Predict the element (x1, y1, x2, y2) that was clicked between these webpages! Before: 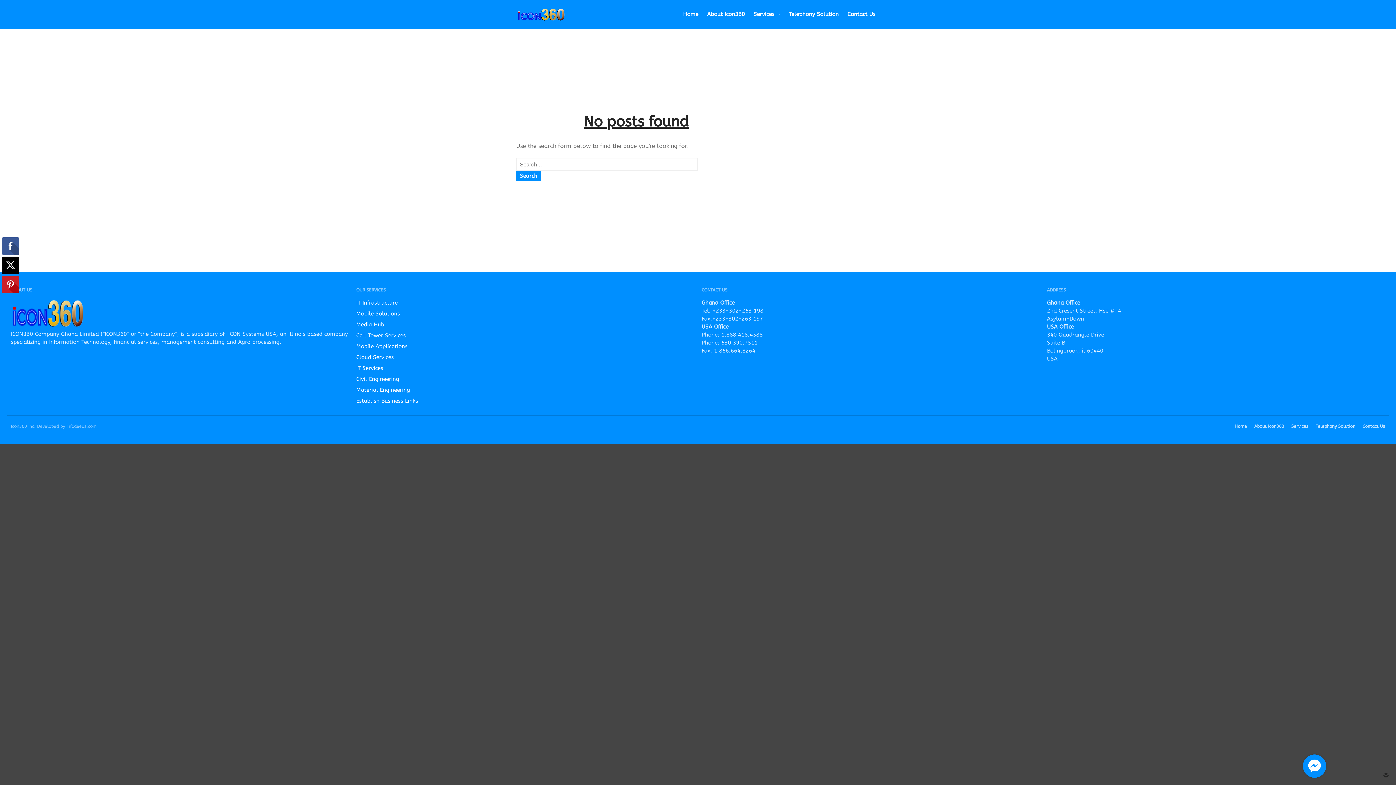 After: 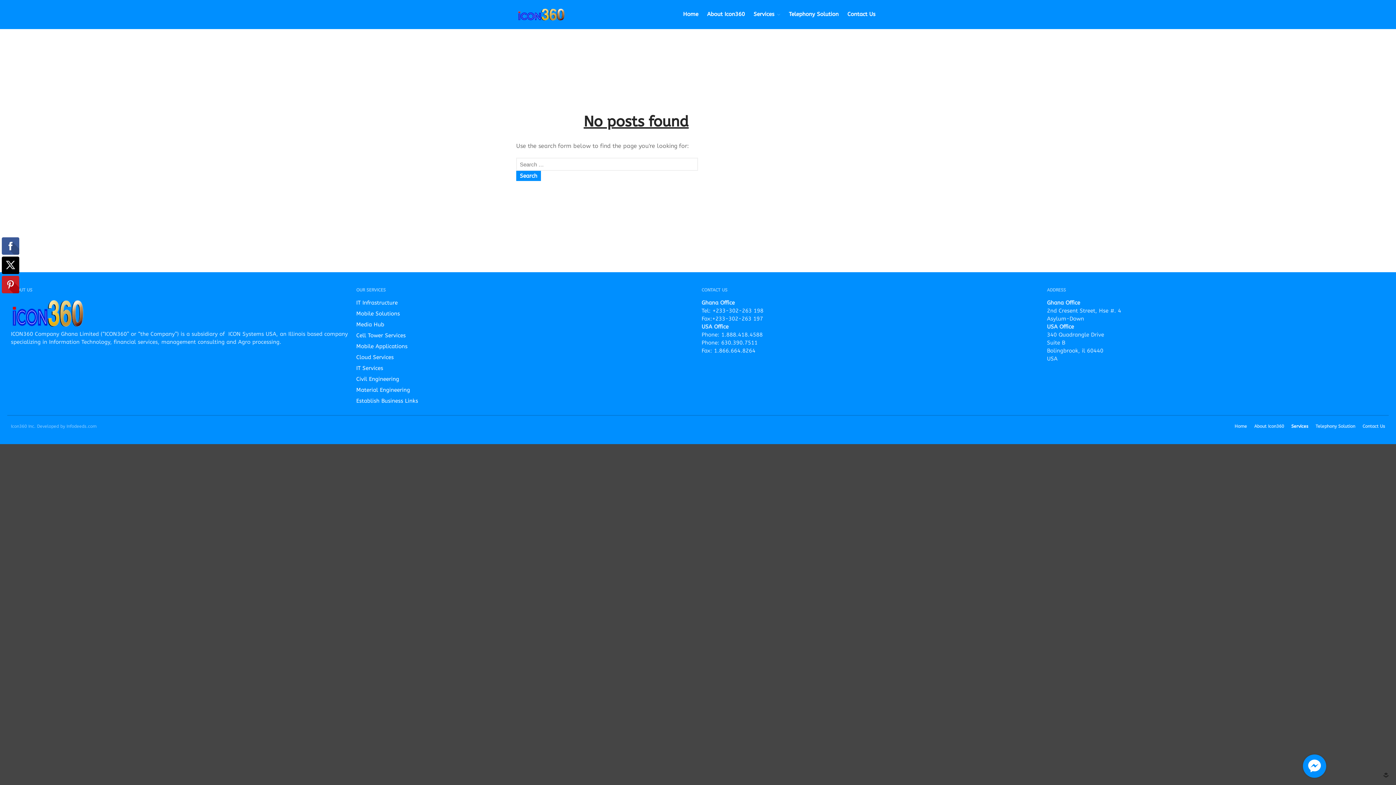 Action: bbox: (1291, 423, 1308, 429) label: Services